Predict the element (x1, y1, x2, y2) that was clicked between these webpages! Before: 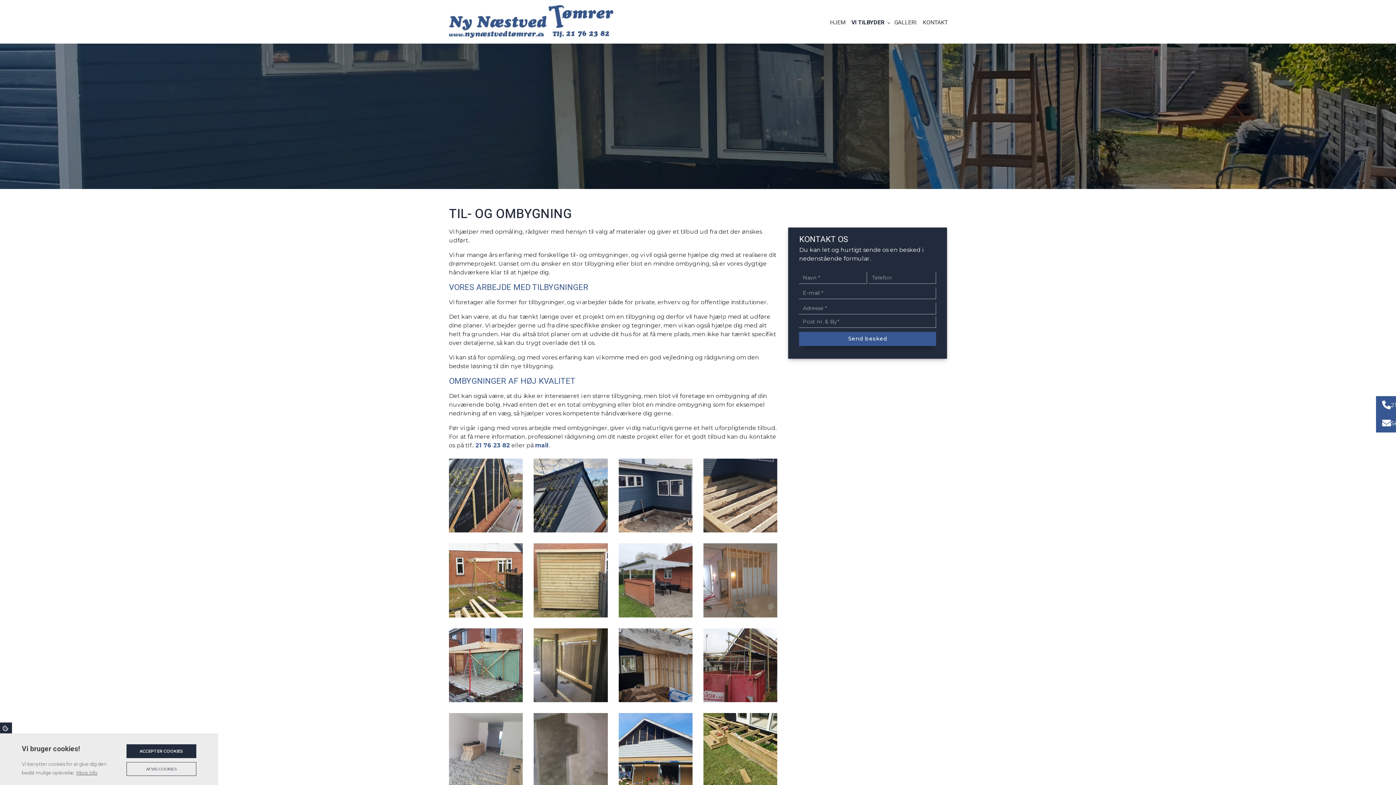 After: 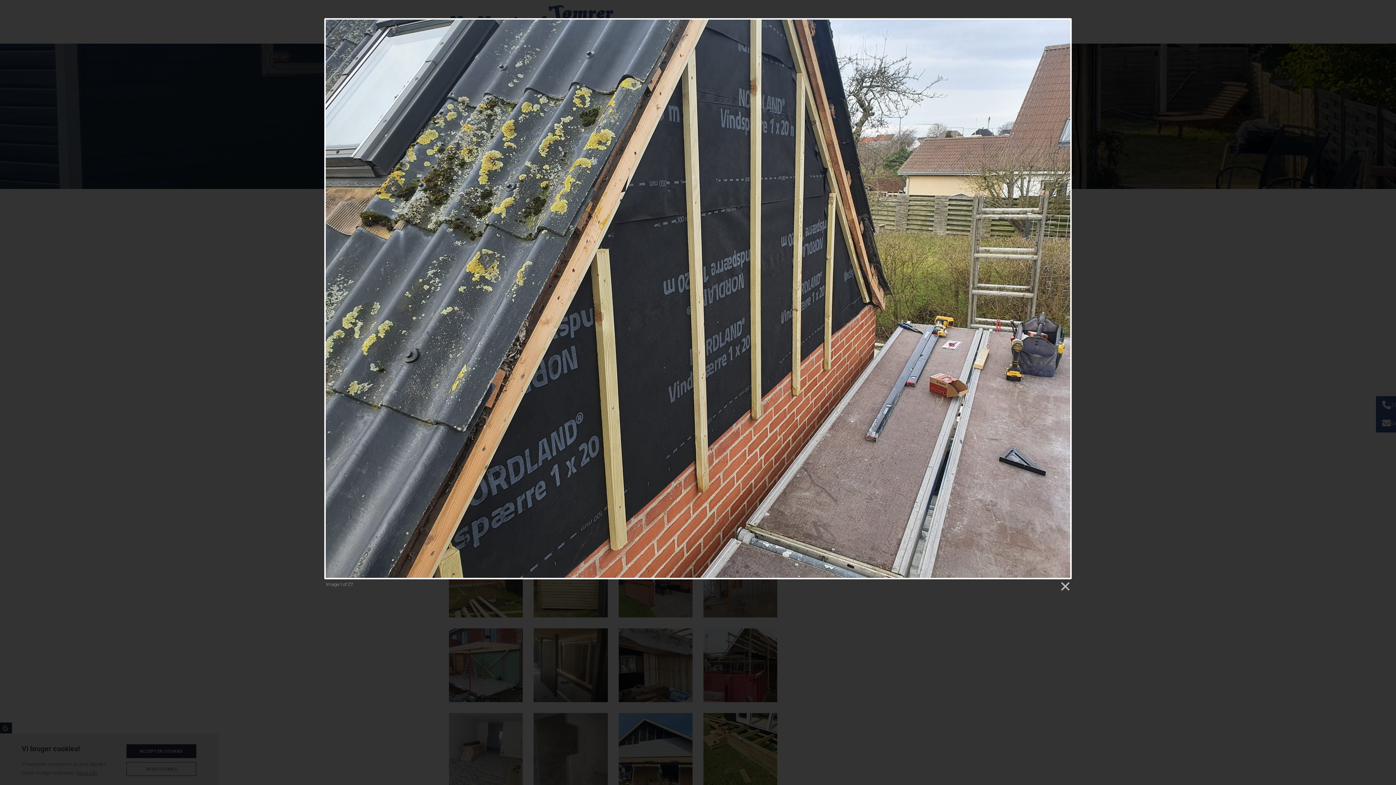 Action: bbox: (449, 458, 523, 532)